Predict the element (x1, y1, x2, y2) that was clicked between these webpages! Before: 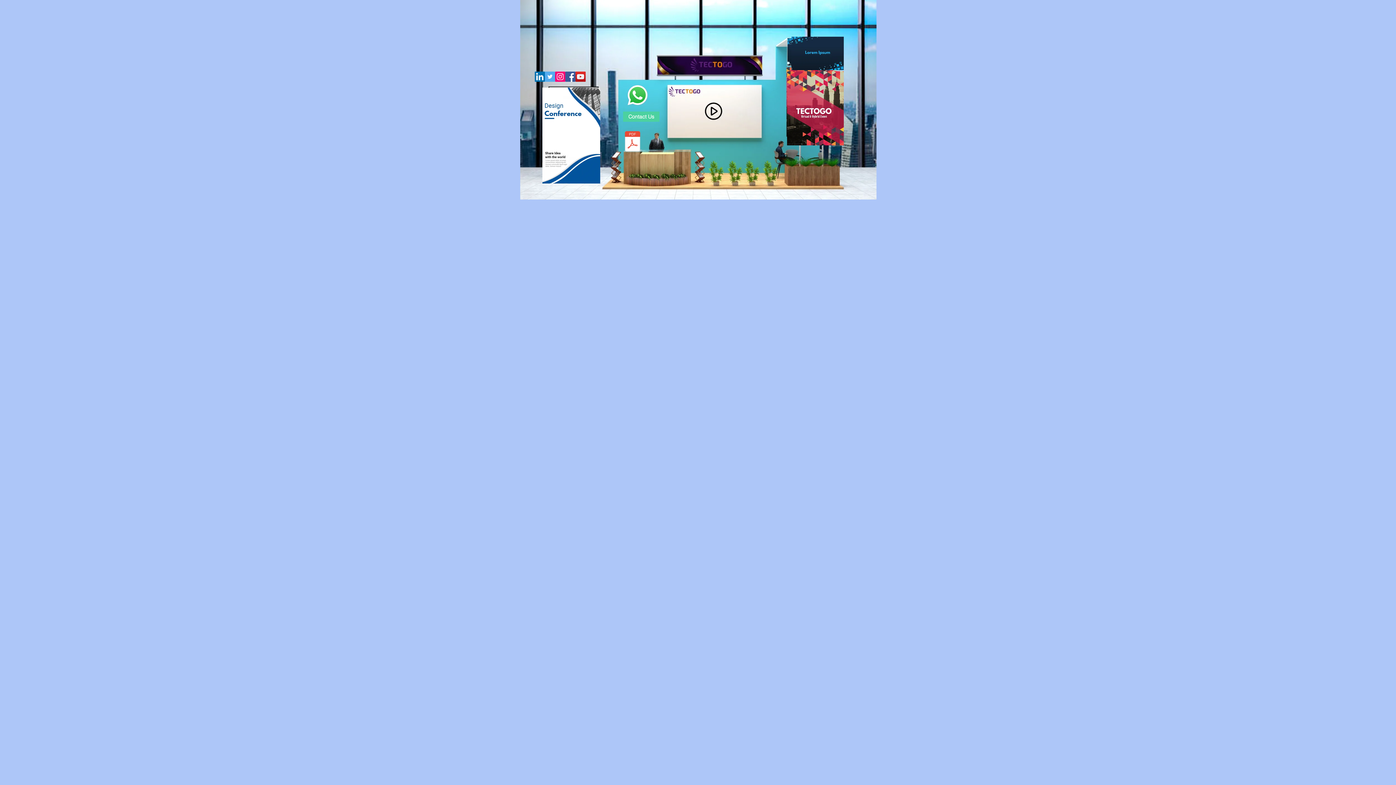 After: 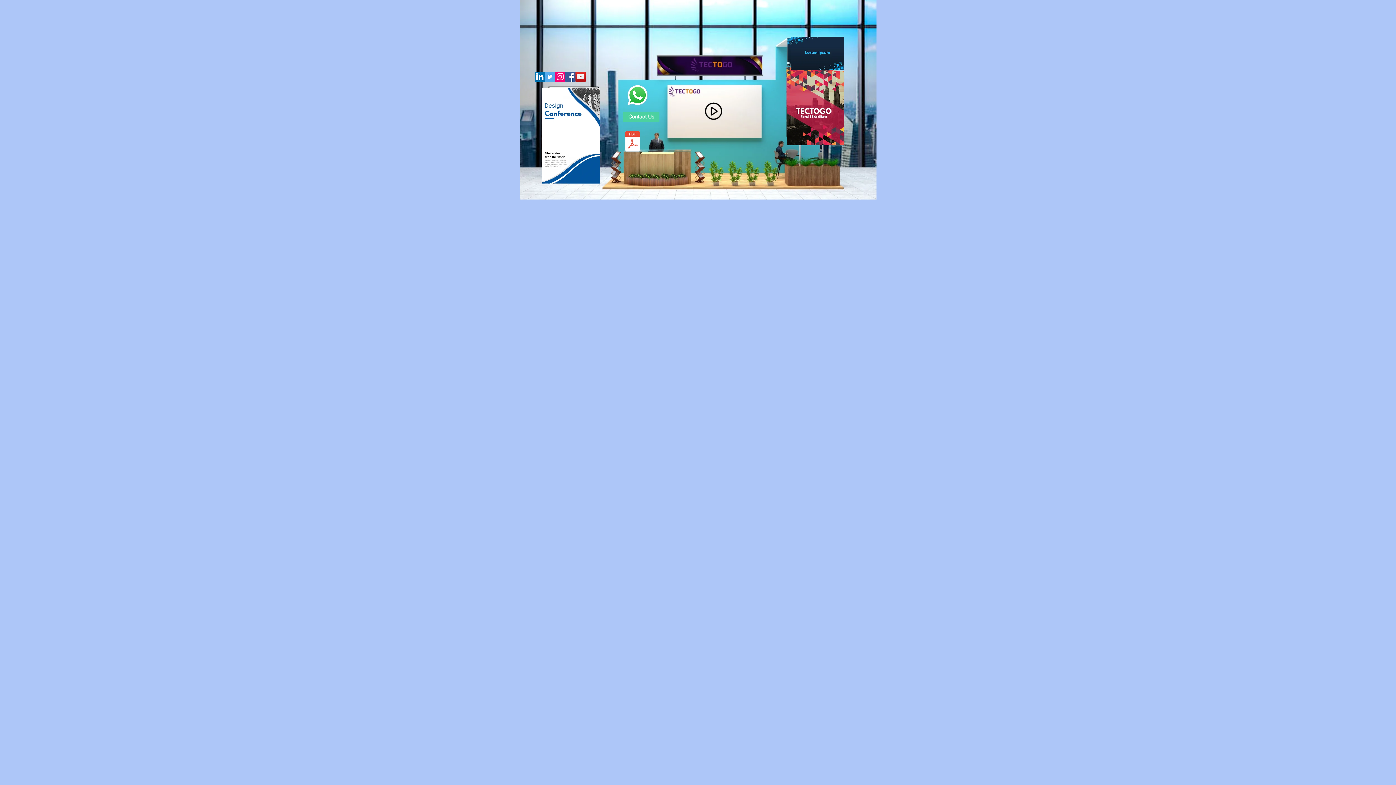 Action: bbox: (555, 71, 565, 81) label: Instagram